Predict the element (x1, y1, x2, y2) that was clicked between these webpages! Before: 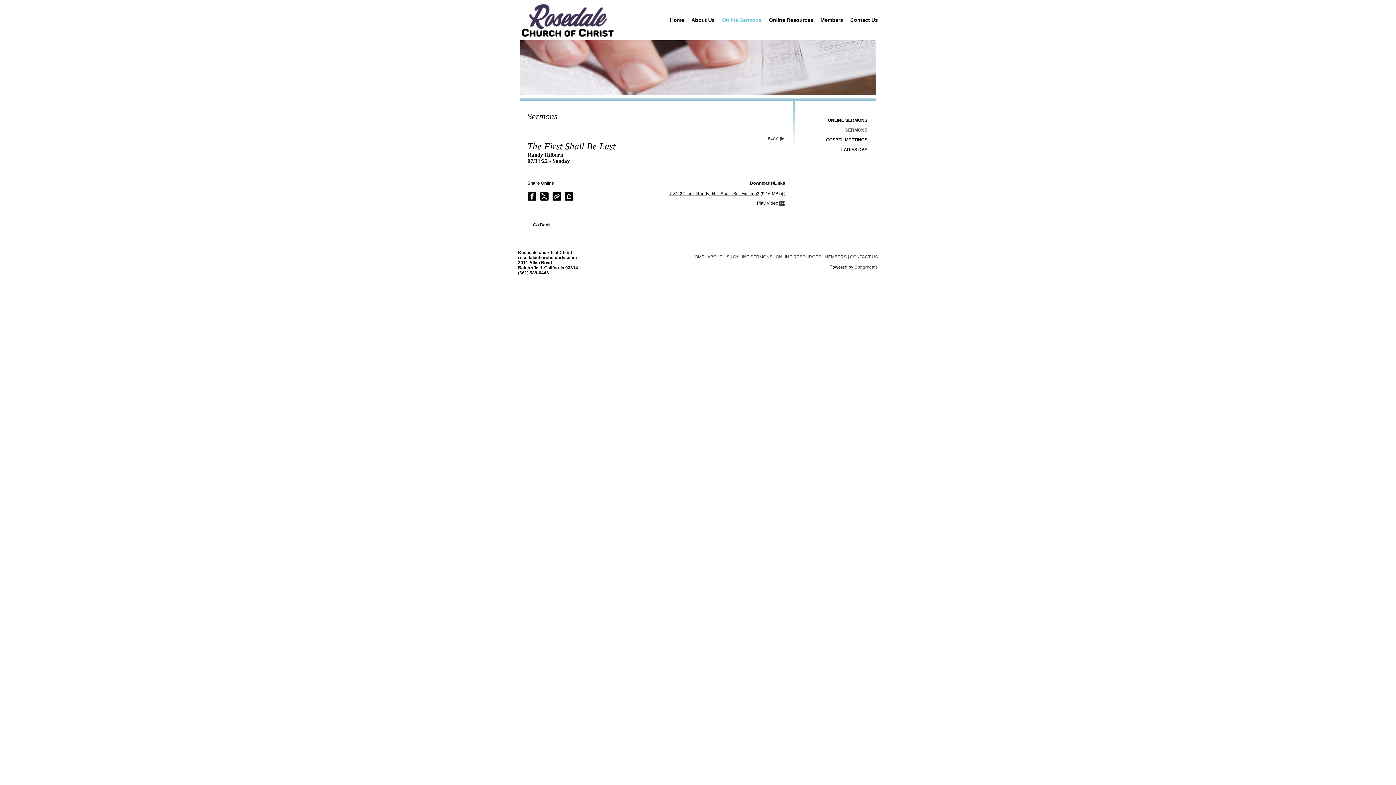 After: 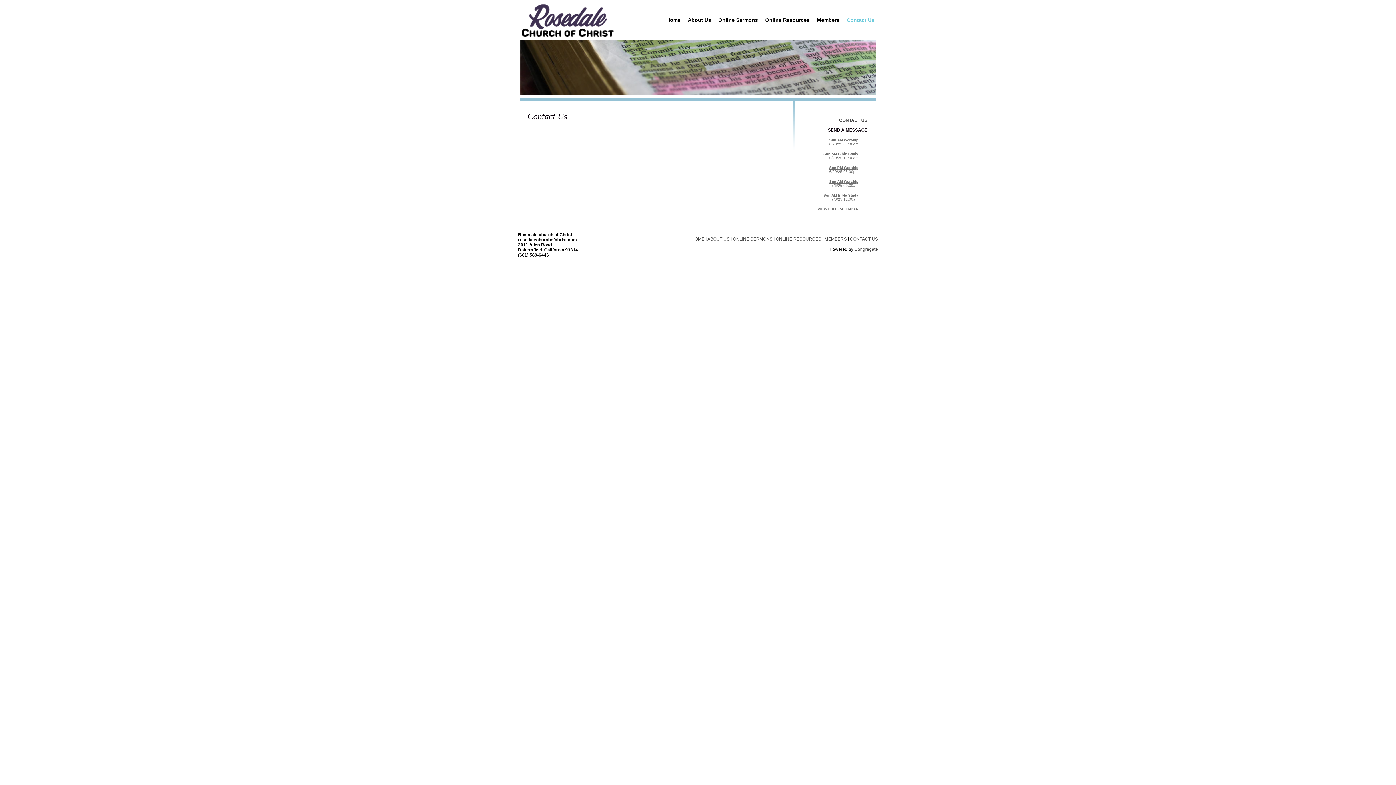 Action: bbox: (846, 13, 878, 26) label: Contact Us